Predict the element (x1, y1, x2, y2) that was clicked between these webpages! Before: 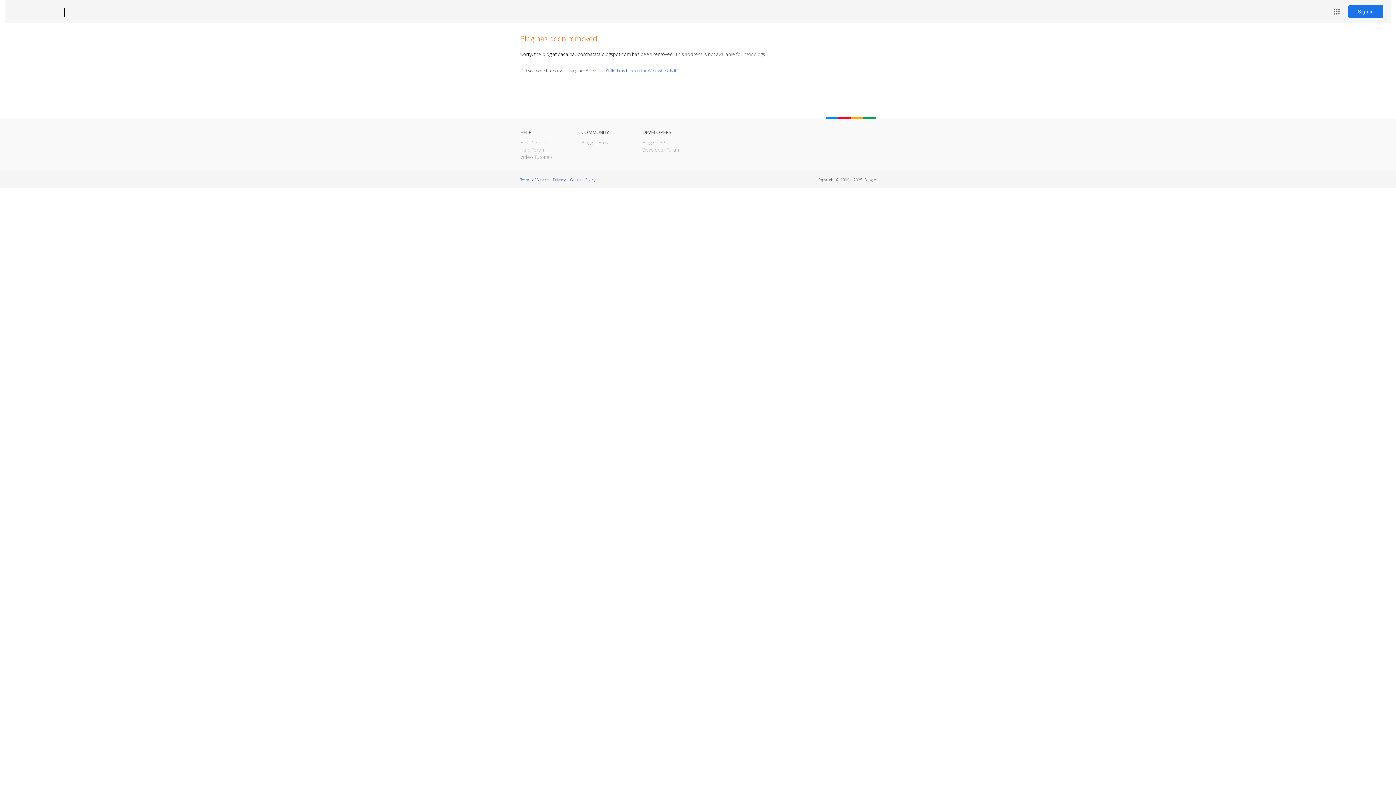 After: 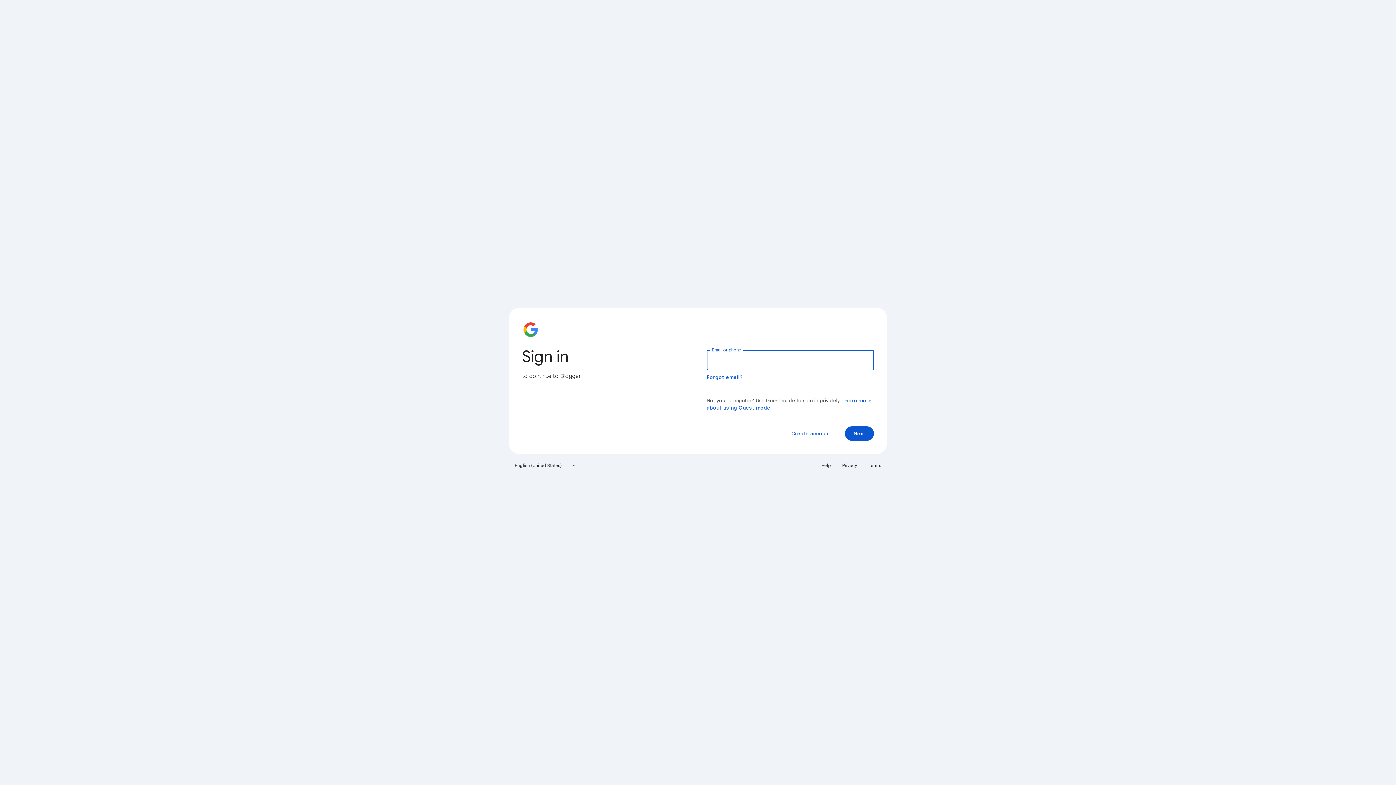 Action: bbox: (1348, 5, 1383, 18) label: Sign in